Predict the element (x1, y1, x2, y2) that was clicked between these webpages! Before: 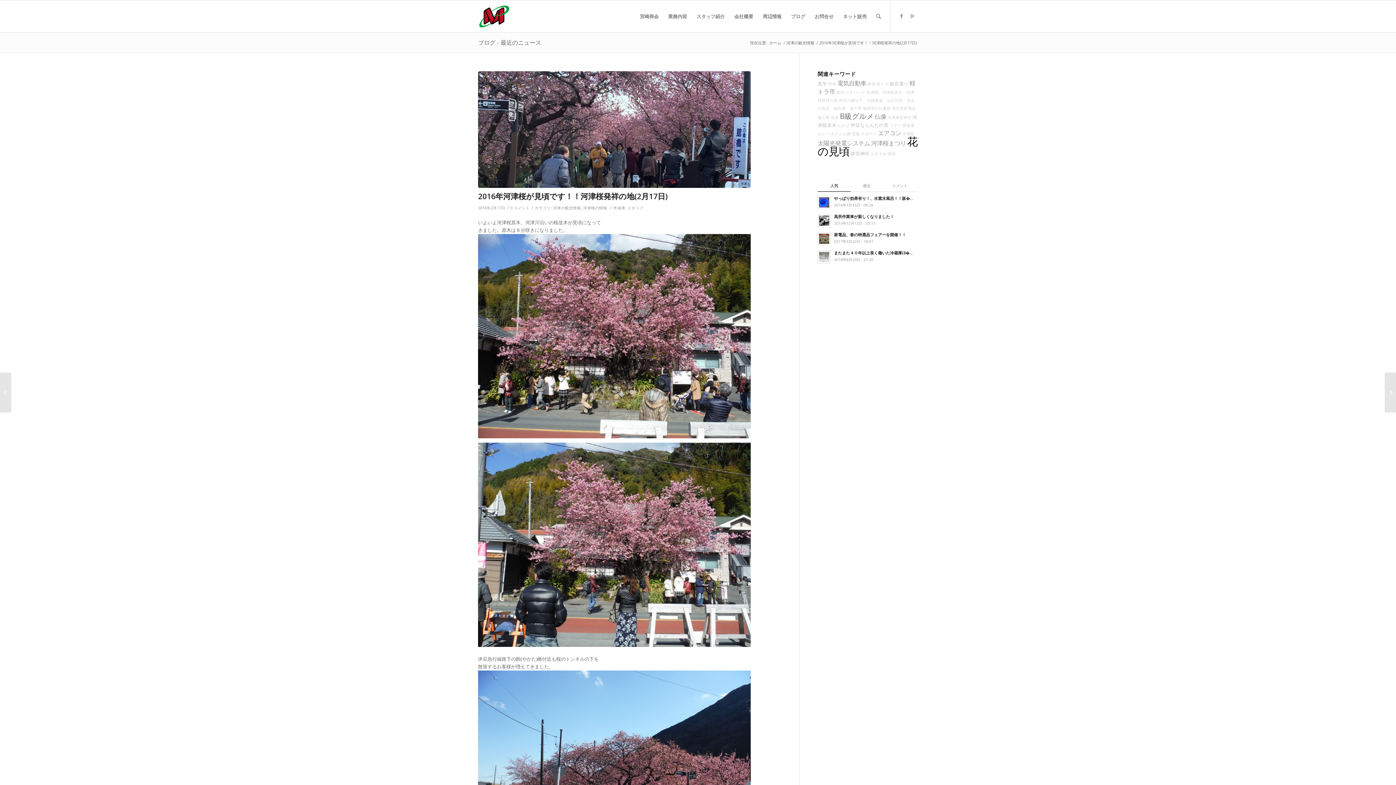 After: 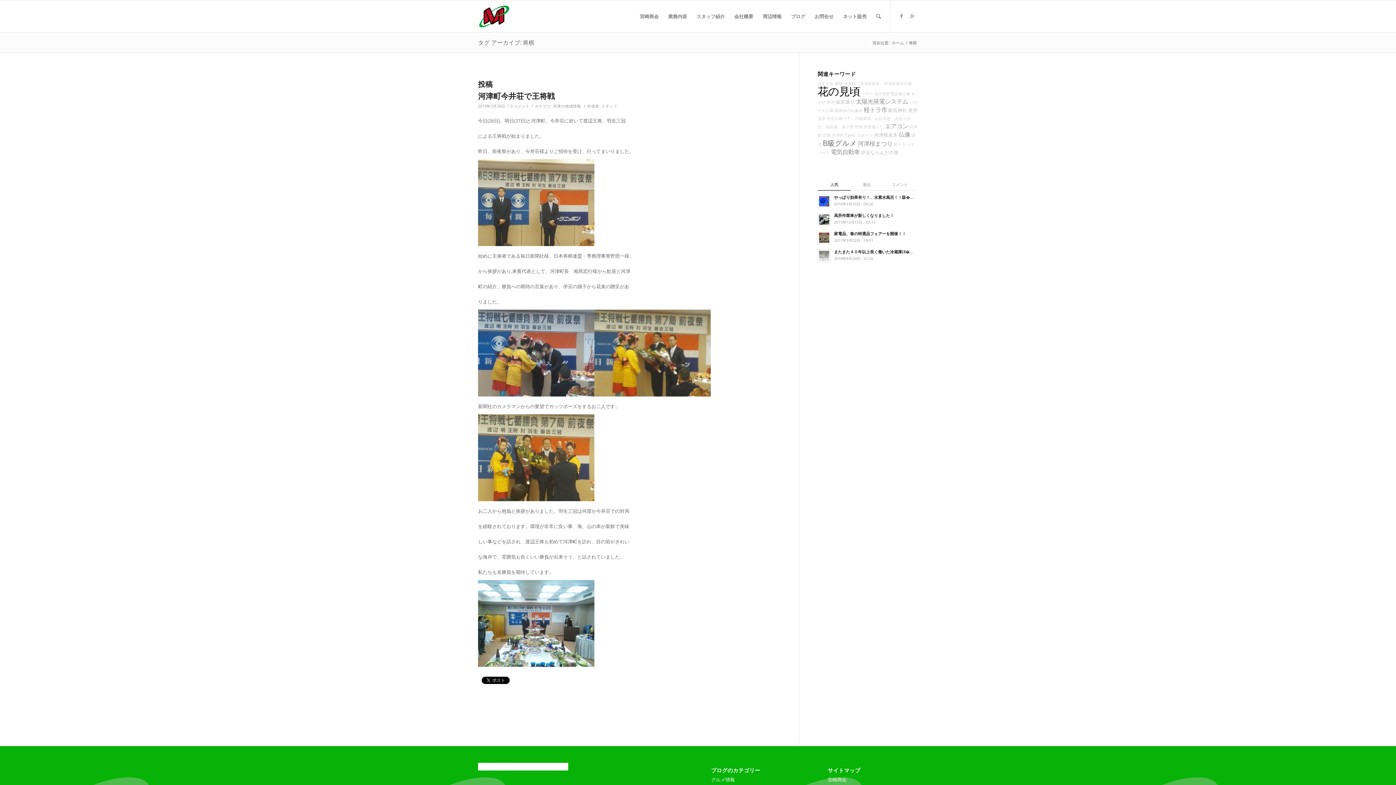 Action: label: 将棋 bbox: (888, 151, 896, 156)